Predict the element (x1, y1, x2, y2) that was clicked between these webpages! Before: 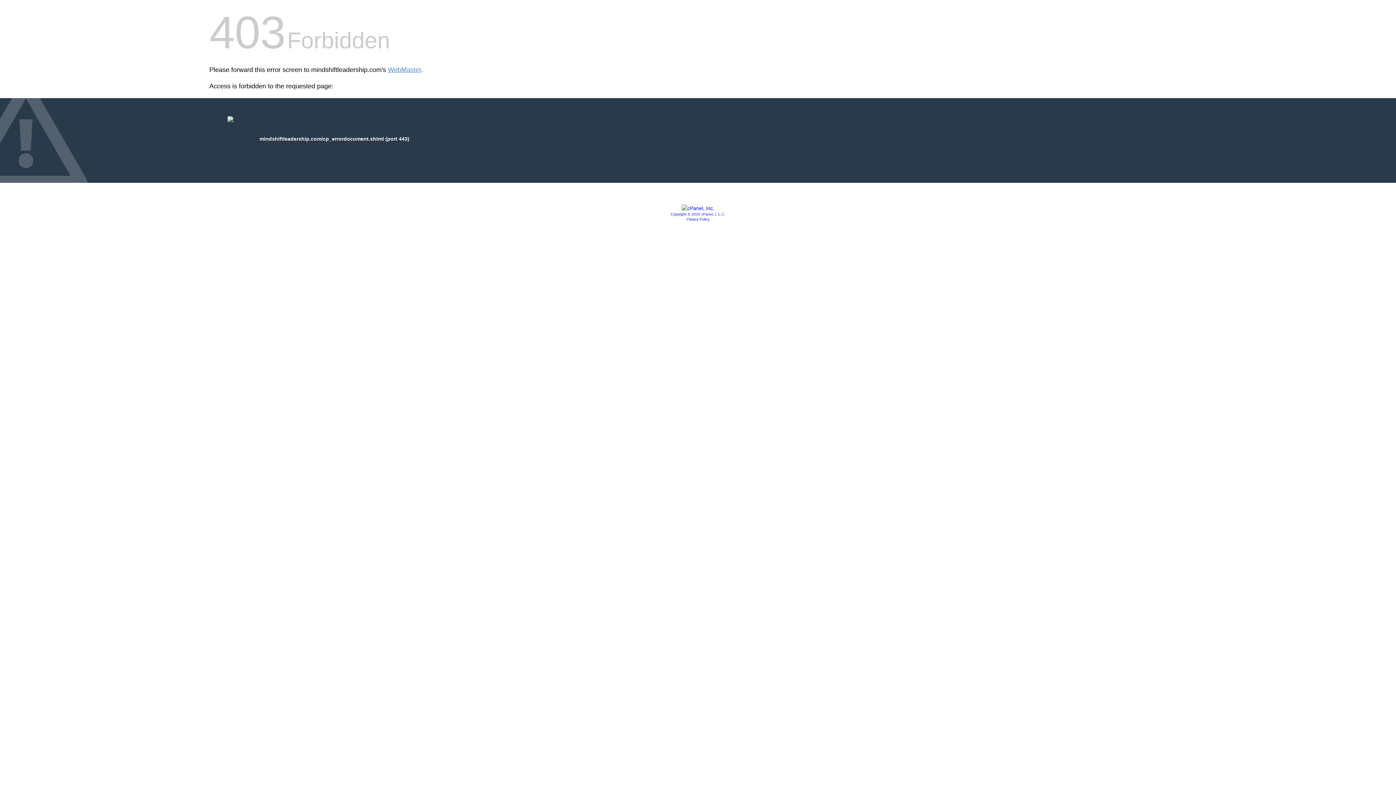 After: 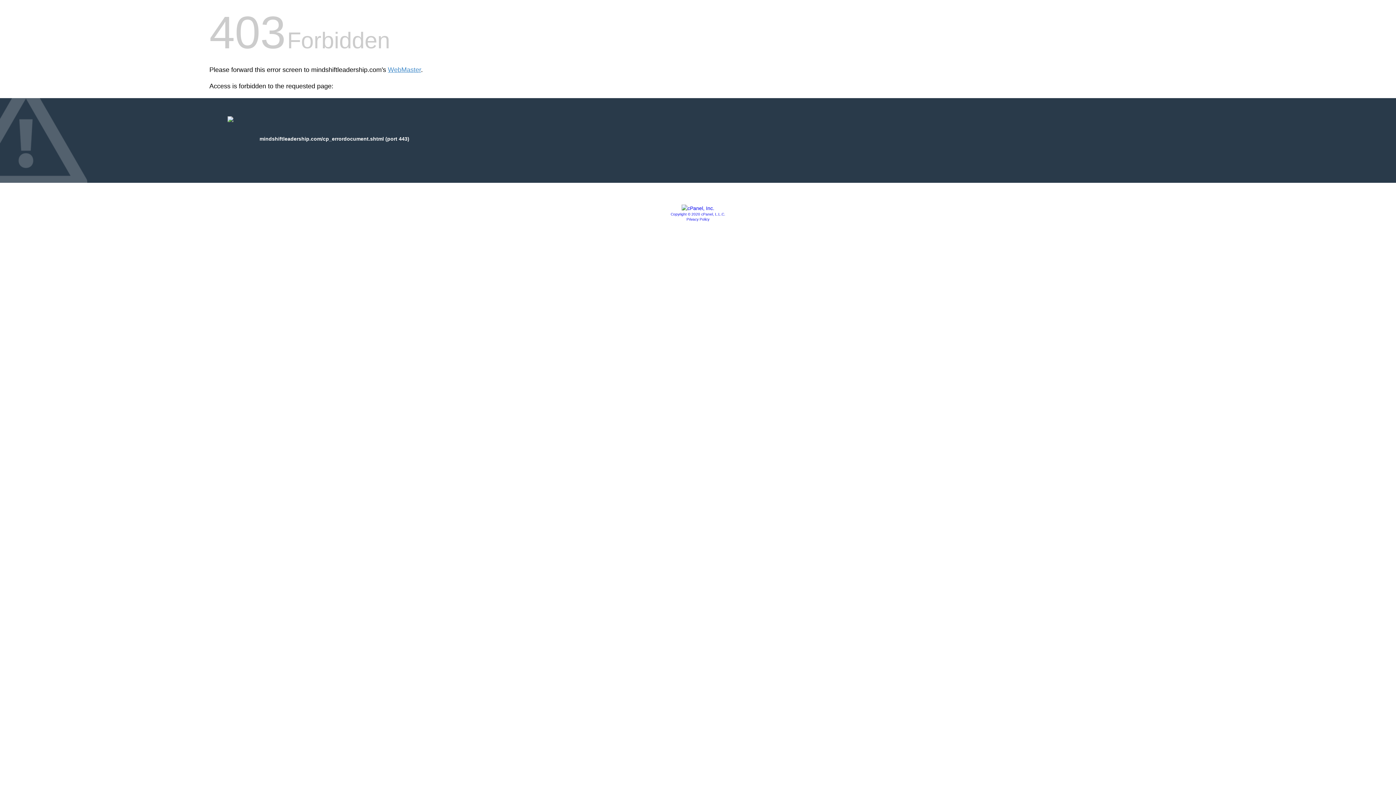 Action: label: Privacy Policy bbox: (686, 217, 709, 221)